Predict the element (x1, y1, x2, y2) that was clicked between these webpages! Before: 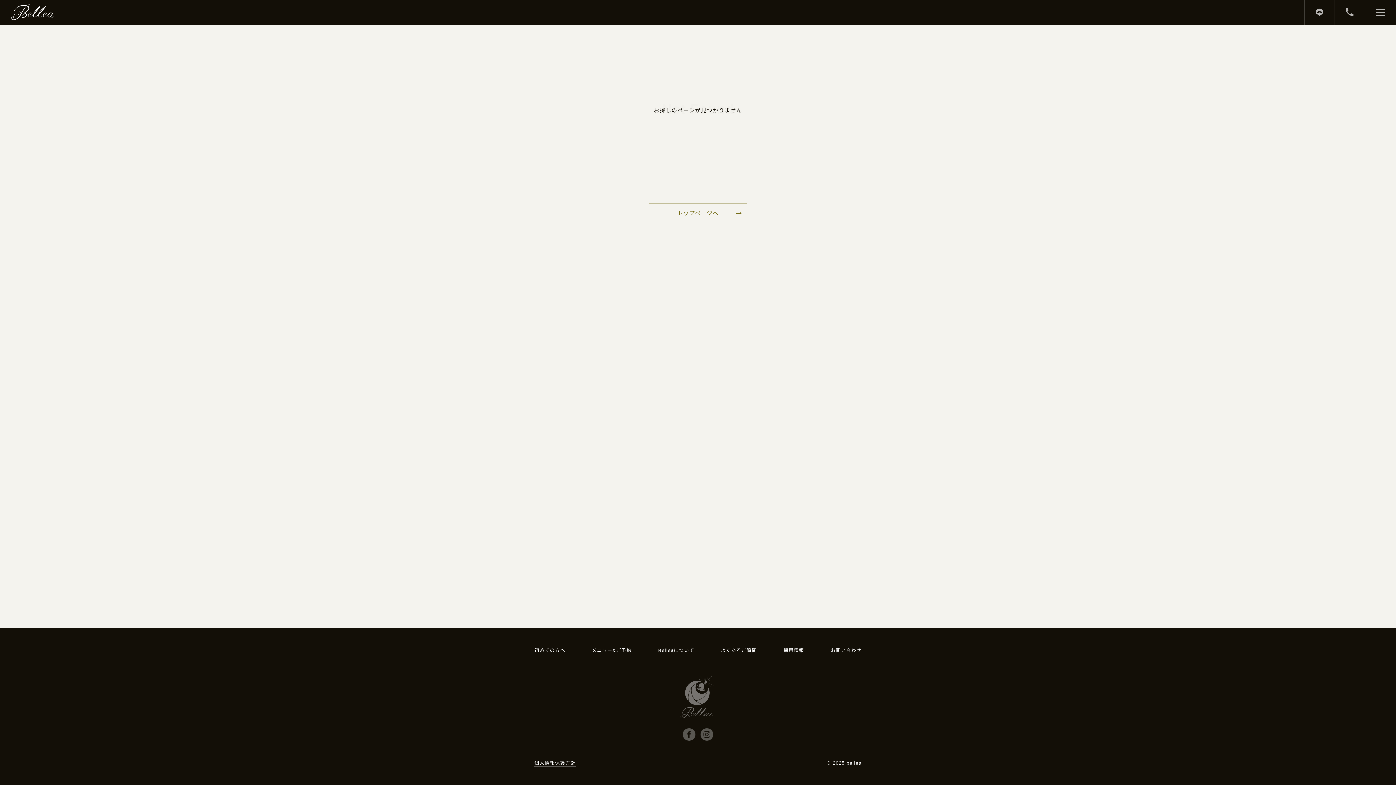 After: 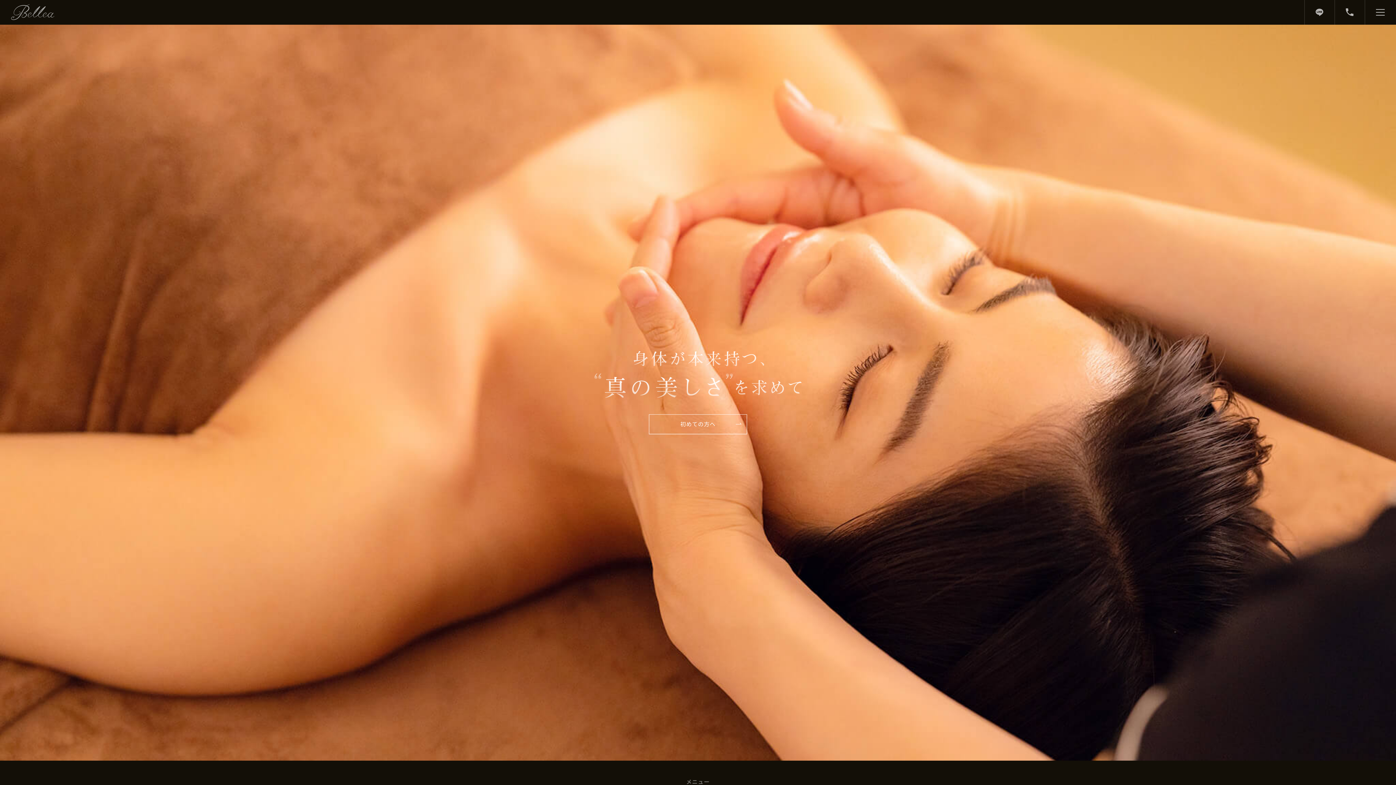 Action: label: Bellea bbox: (10, 4, 54, 20)